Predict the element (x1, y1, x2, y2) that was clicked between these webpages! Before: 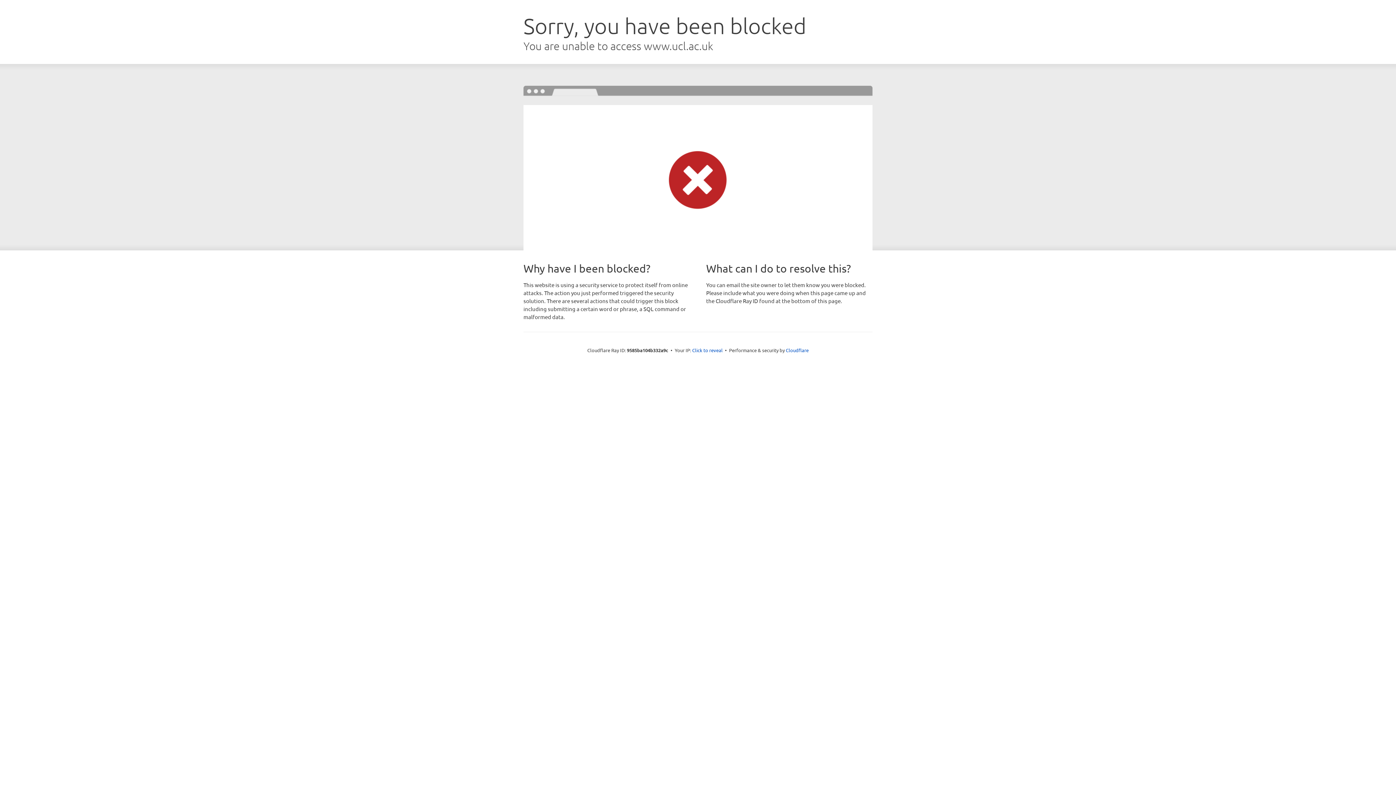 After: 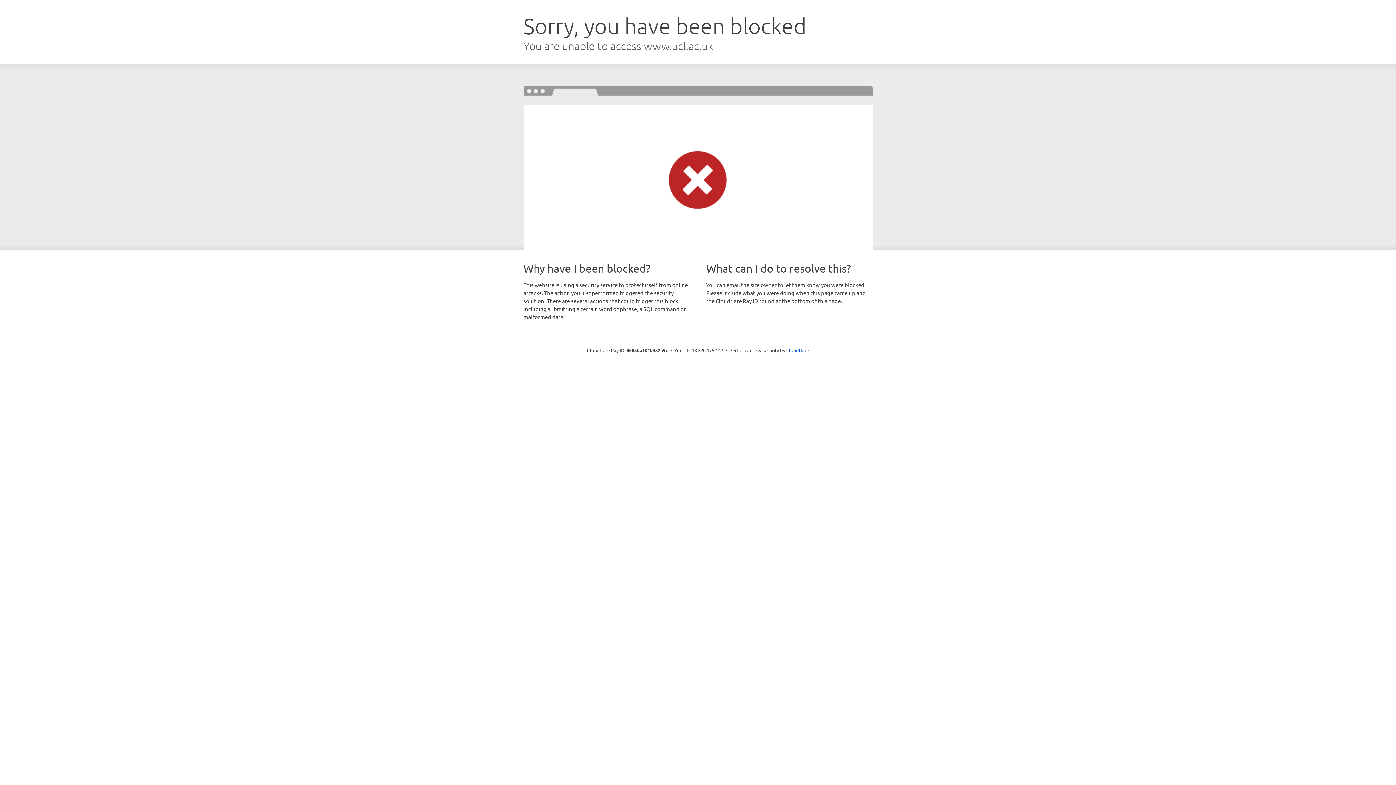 Action: bbox: (692, 346, 722, 353) label: Click to reveal